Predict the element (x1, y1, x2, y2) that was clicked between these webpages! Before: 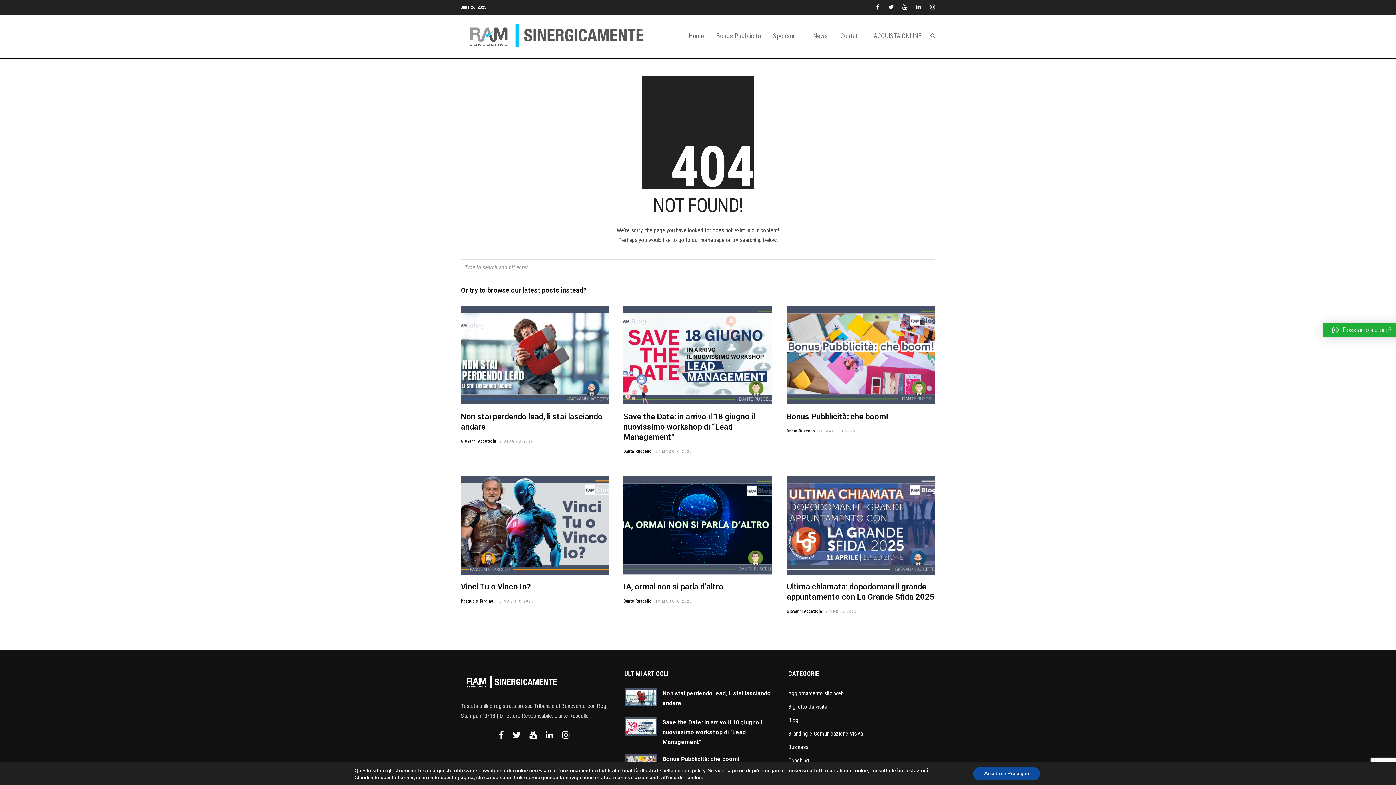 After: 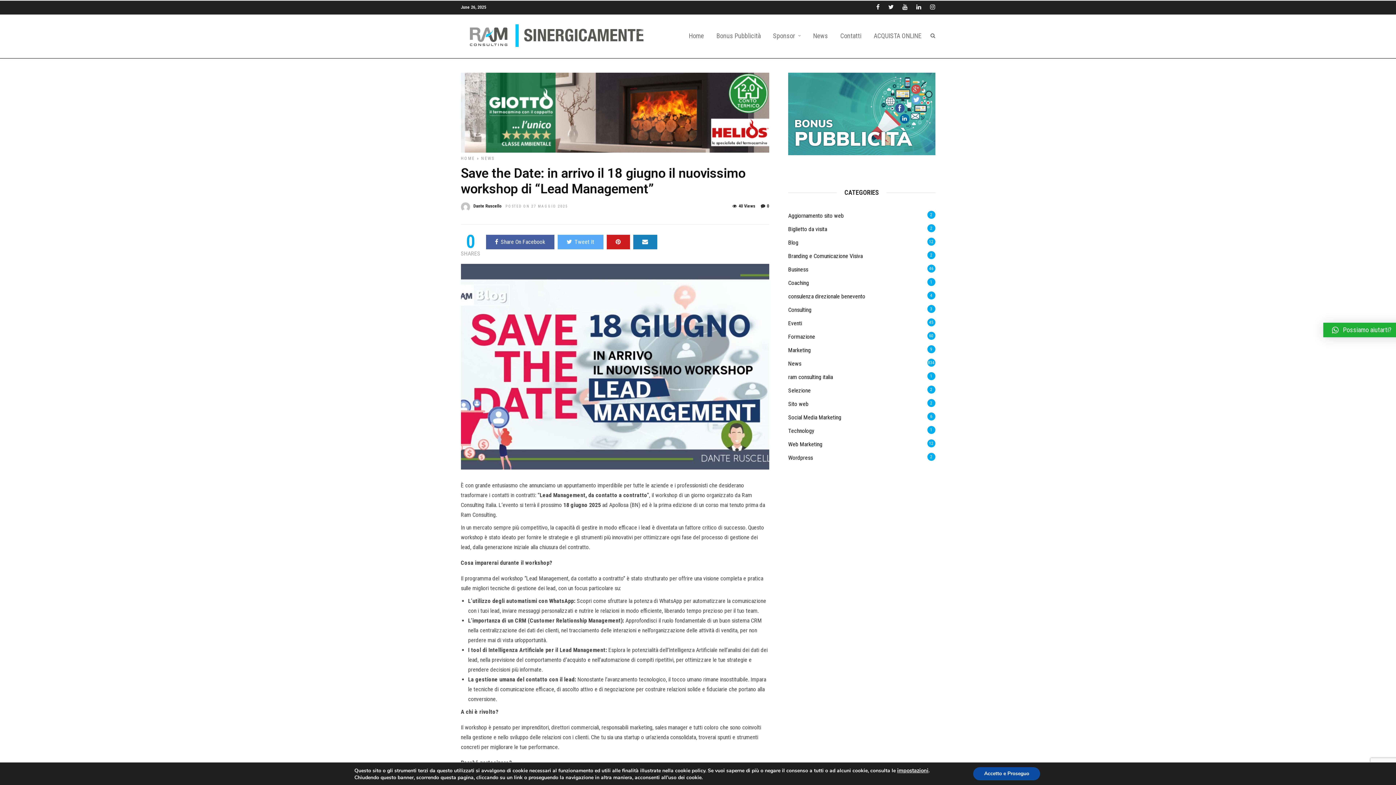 Action: label: 27 MAGGIO 2025 bbox: (655, 449, 692, 453)